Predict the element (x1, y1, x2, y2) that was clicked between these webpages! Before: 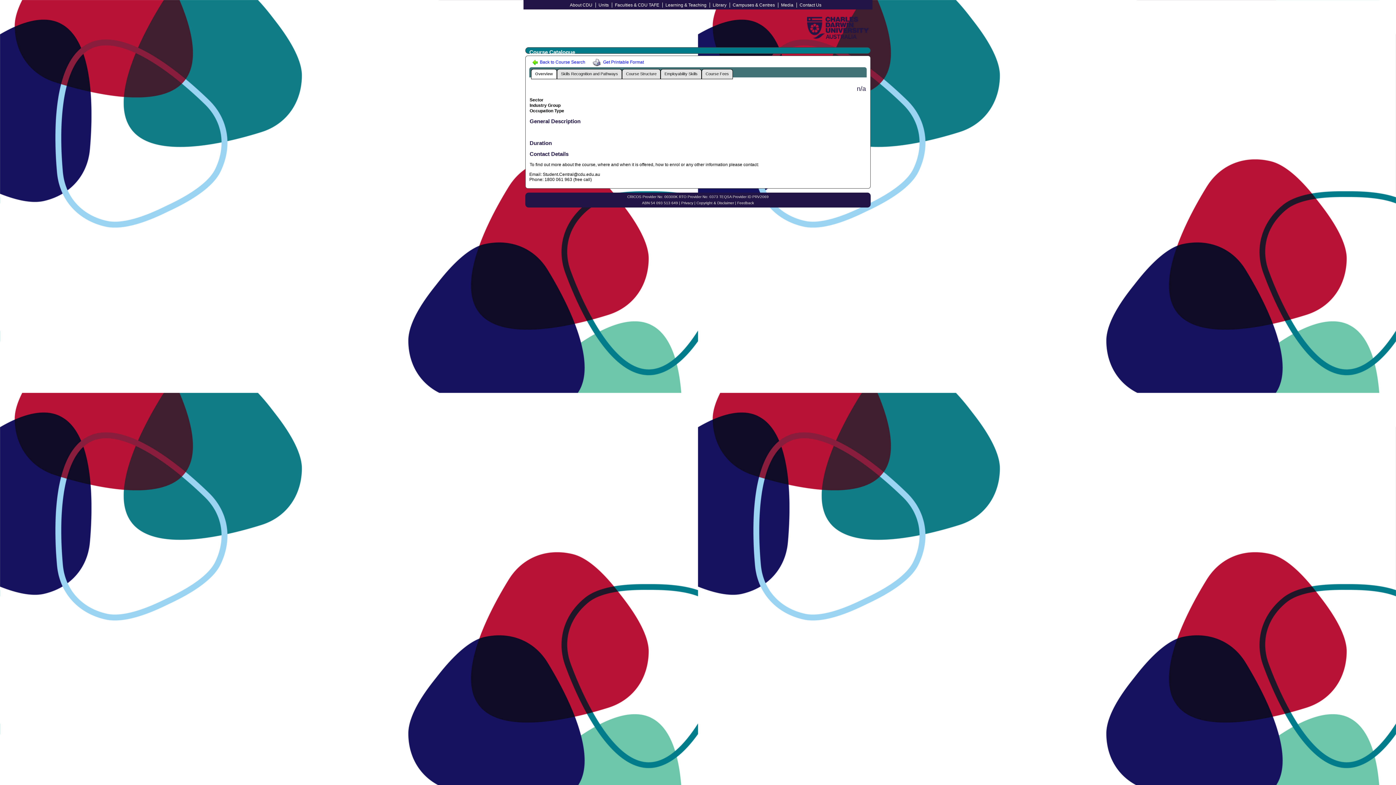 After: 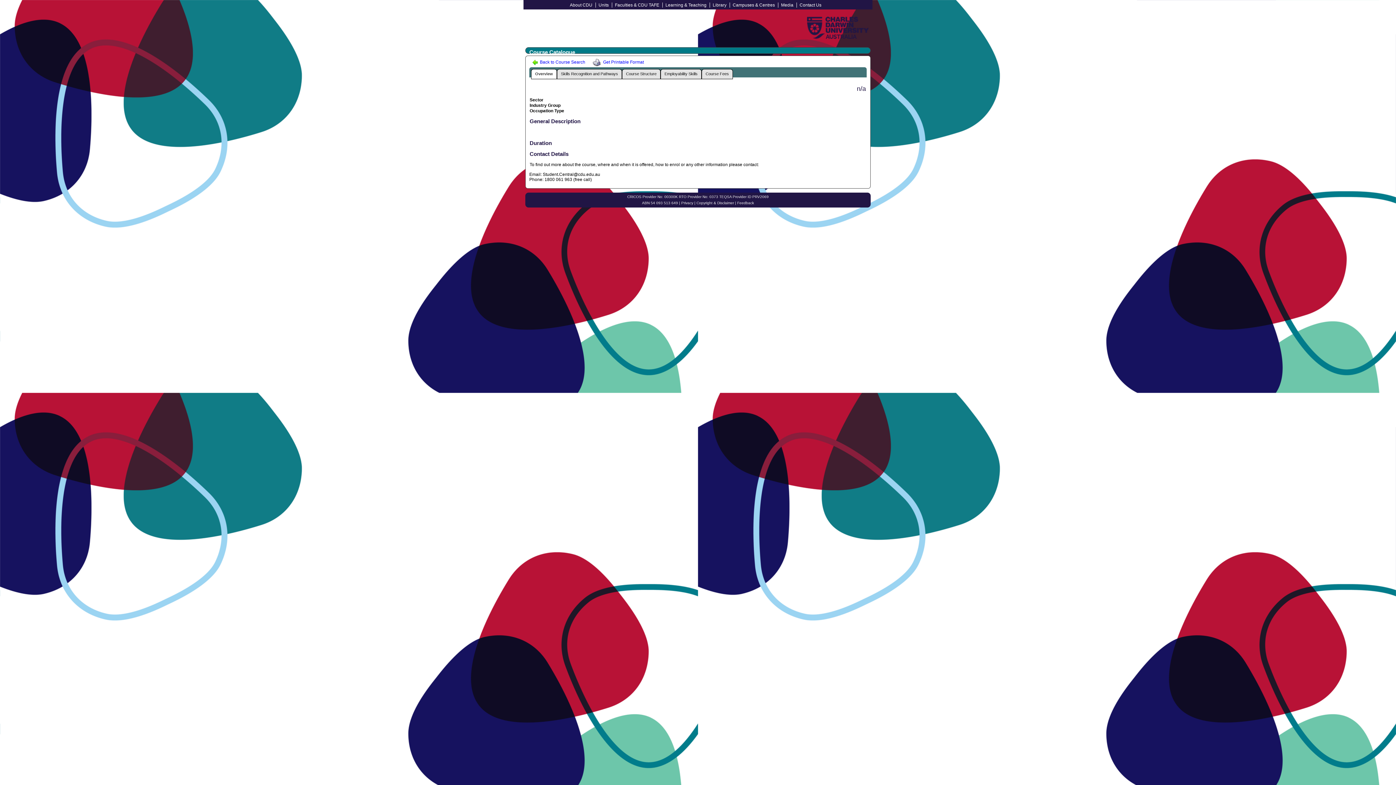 Action: label: Overview bbox: (531, 69, 556, 79)